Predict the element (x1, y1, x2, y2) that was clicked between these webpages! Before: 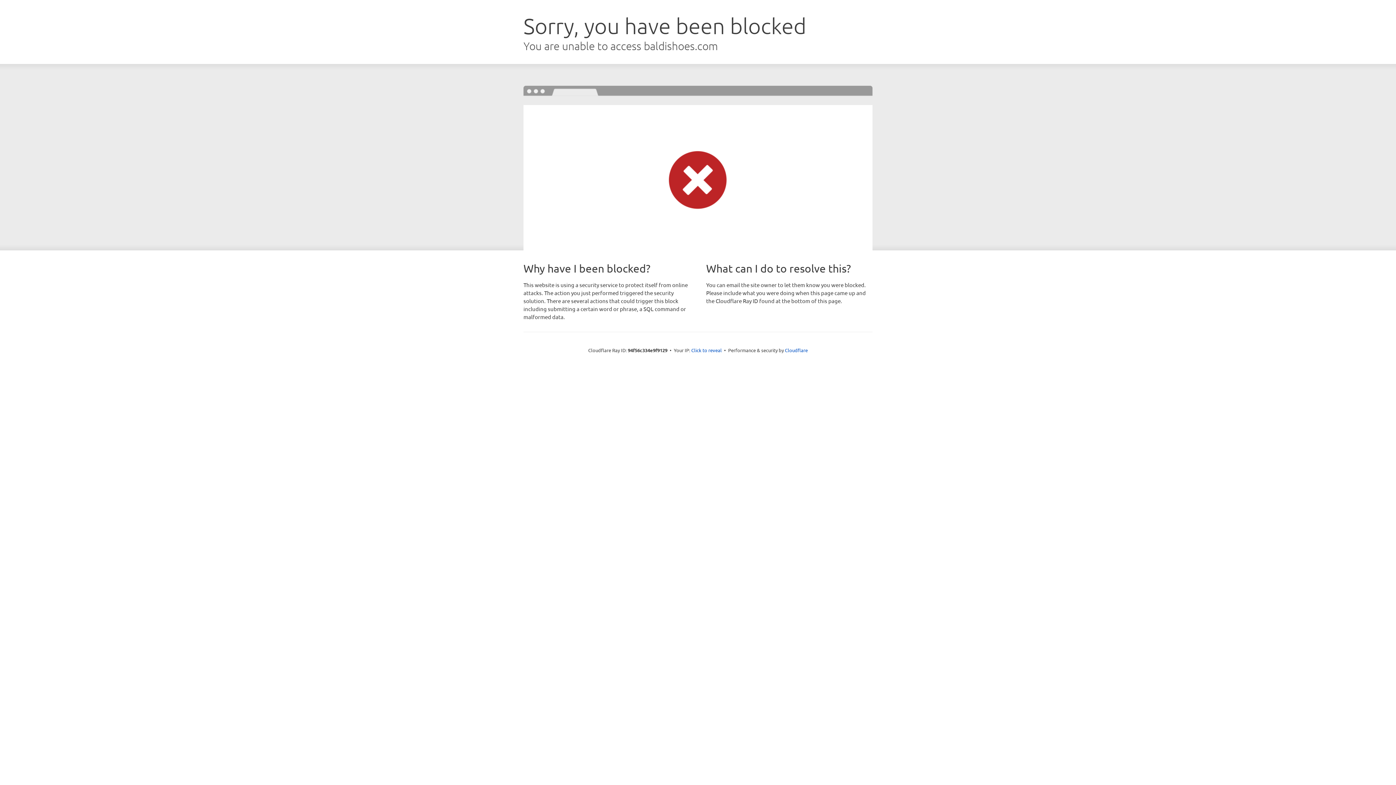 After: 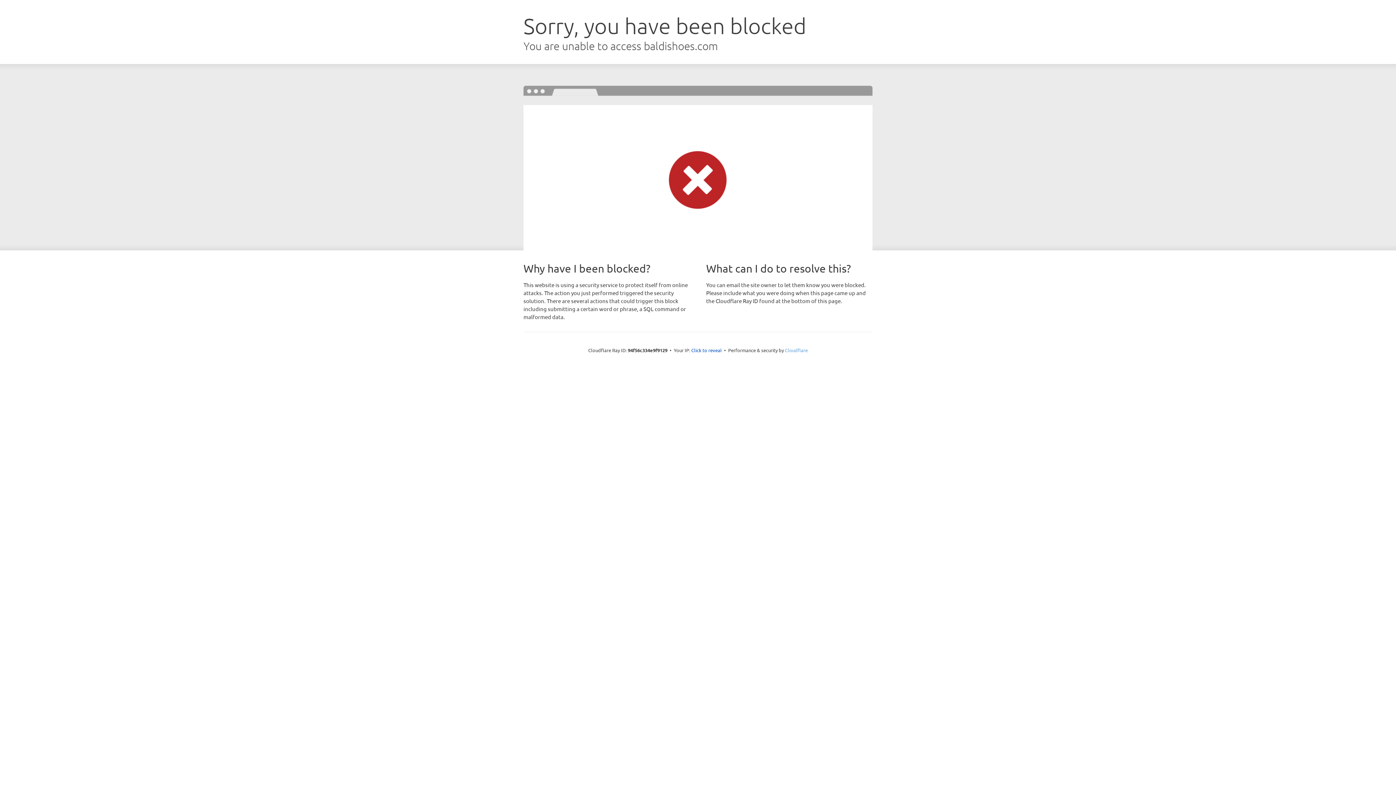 Action: bbox: (785, 347, 808, 353) label: Cloudflare